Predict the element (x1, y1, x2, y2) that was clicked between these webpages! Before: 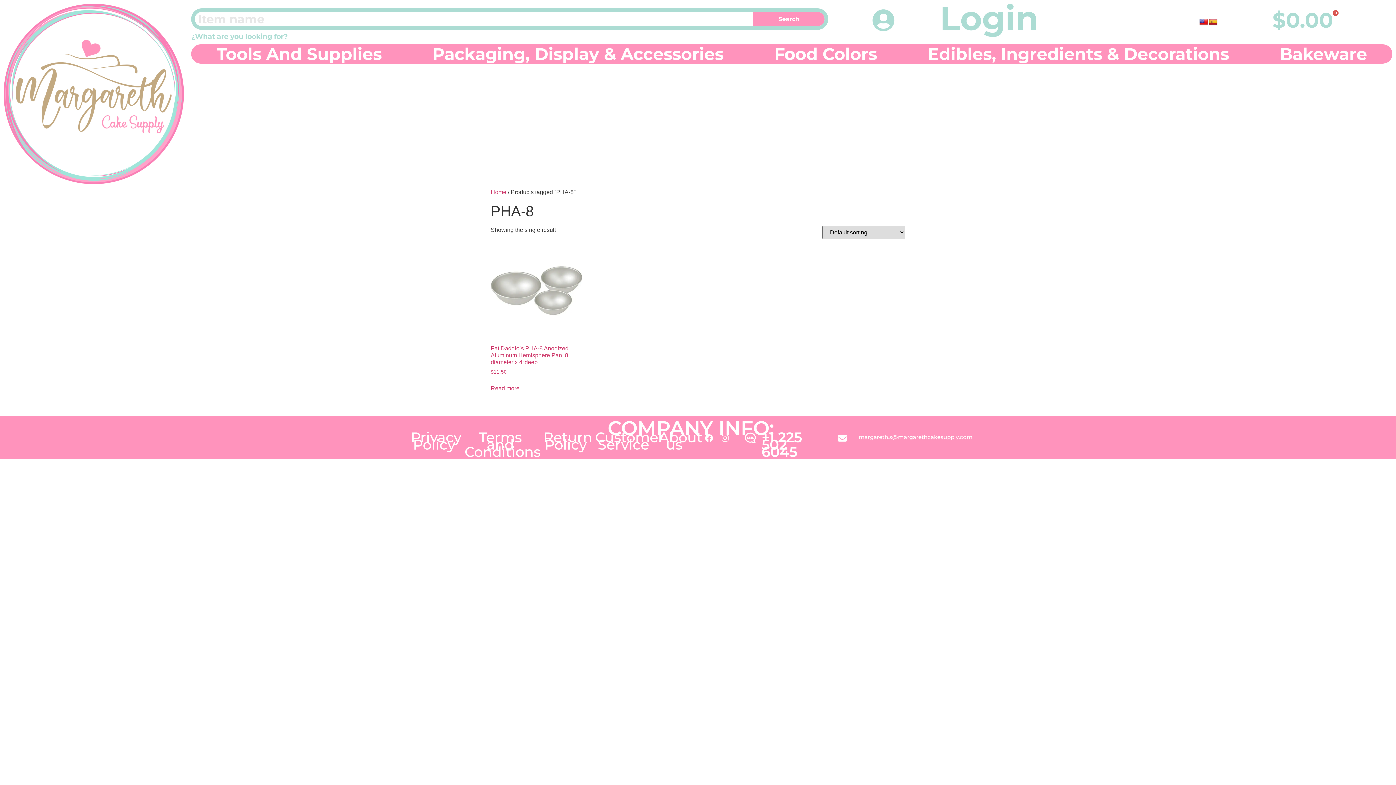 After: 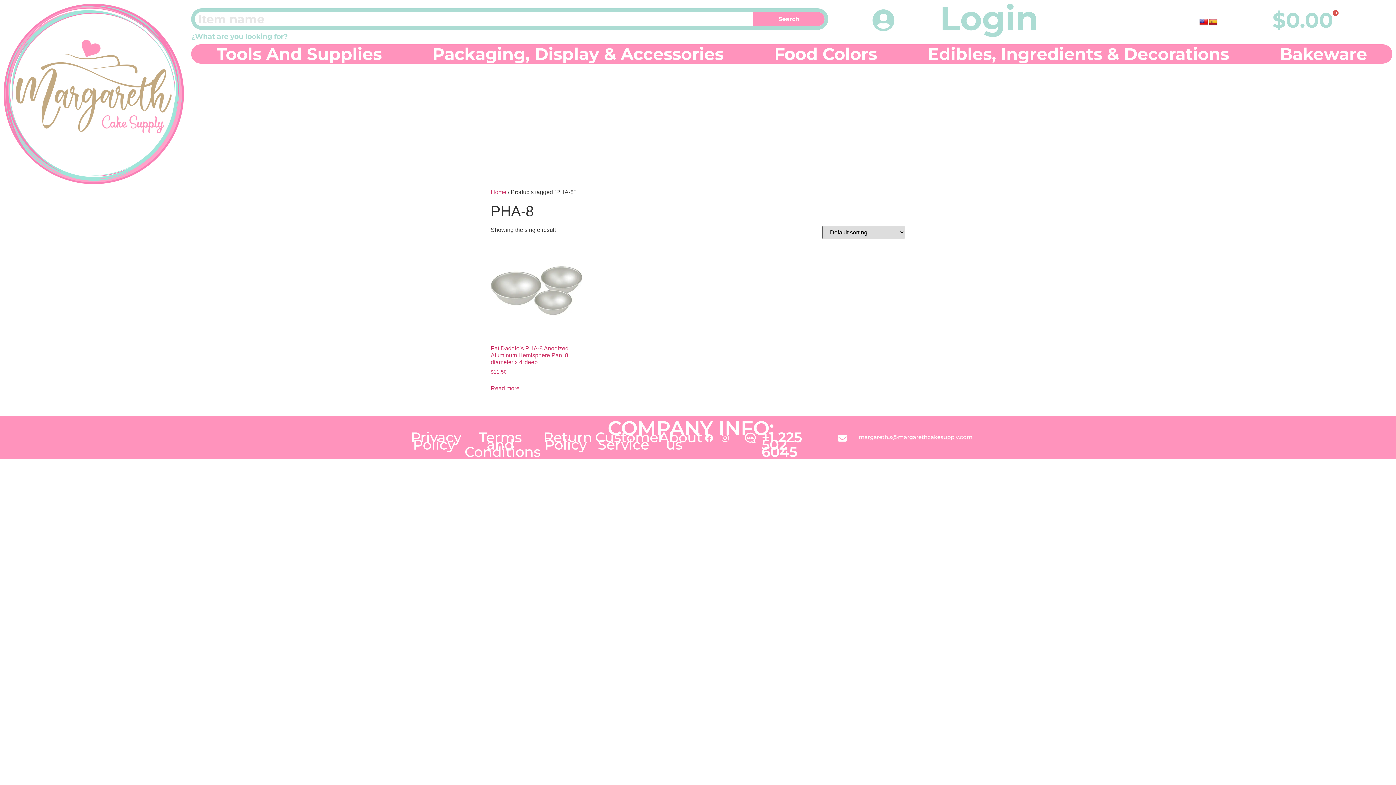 Action: bbox: (1209, 18, 1217, 25)